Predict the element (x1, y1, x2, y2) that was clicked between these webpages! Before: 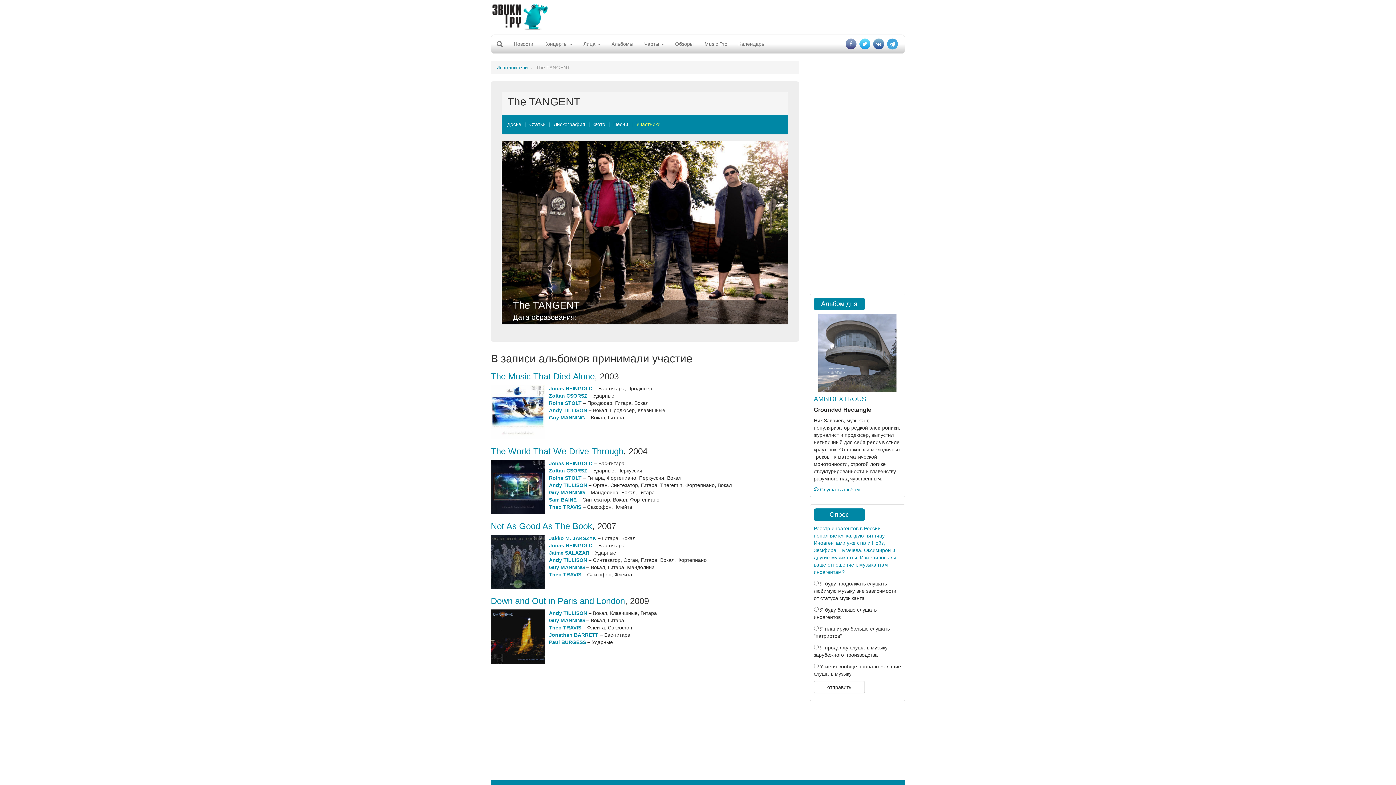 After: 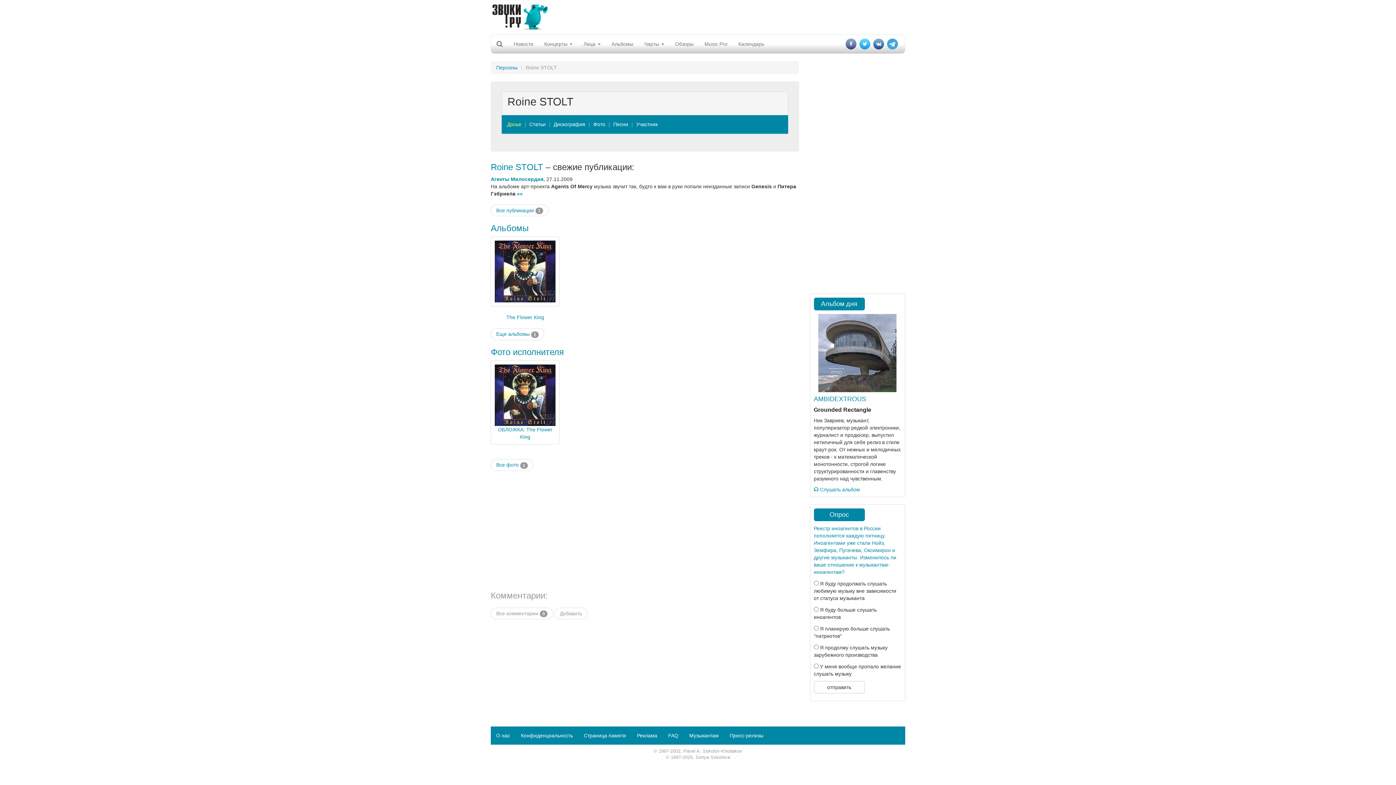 Action: bbox: (549, 475, 581, 481) label: Roine STOLT